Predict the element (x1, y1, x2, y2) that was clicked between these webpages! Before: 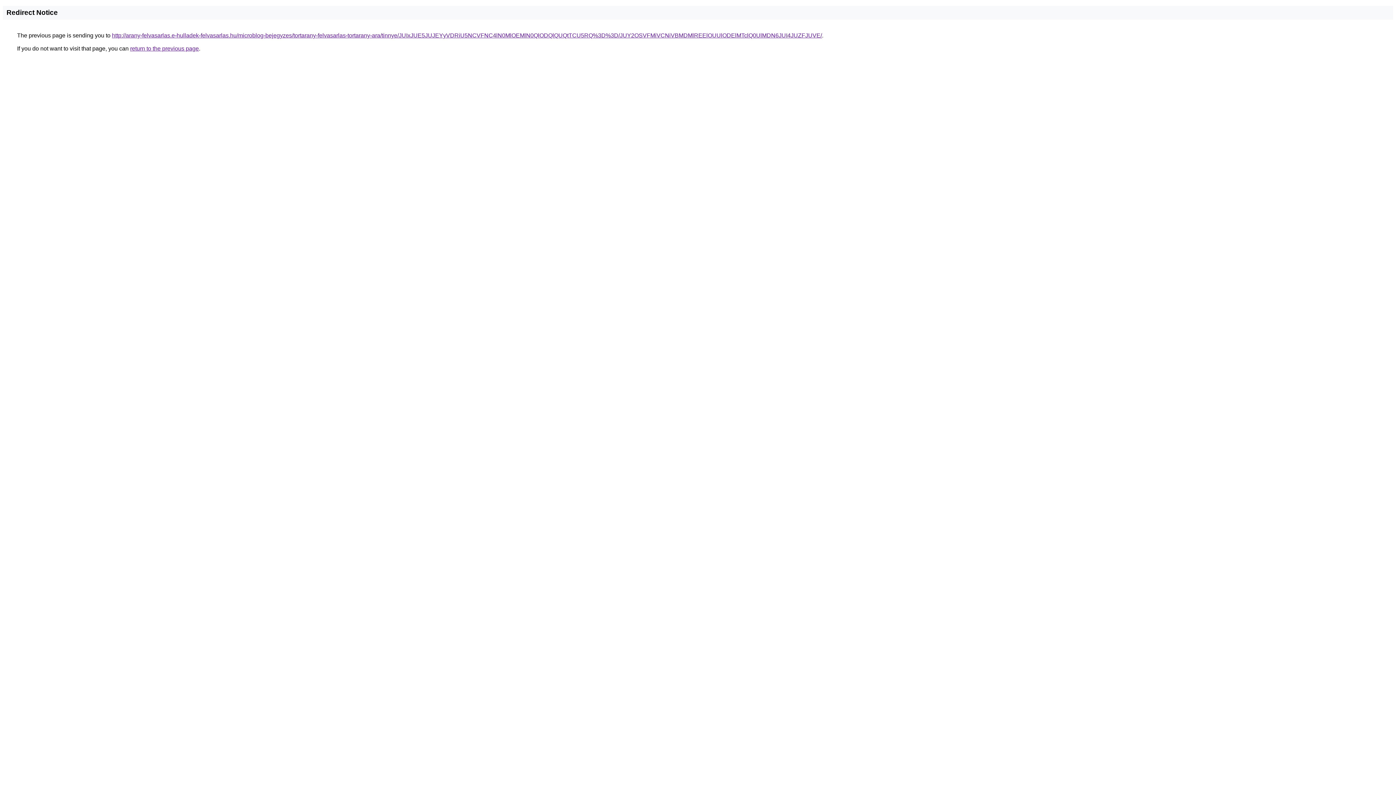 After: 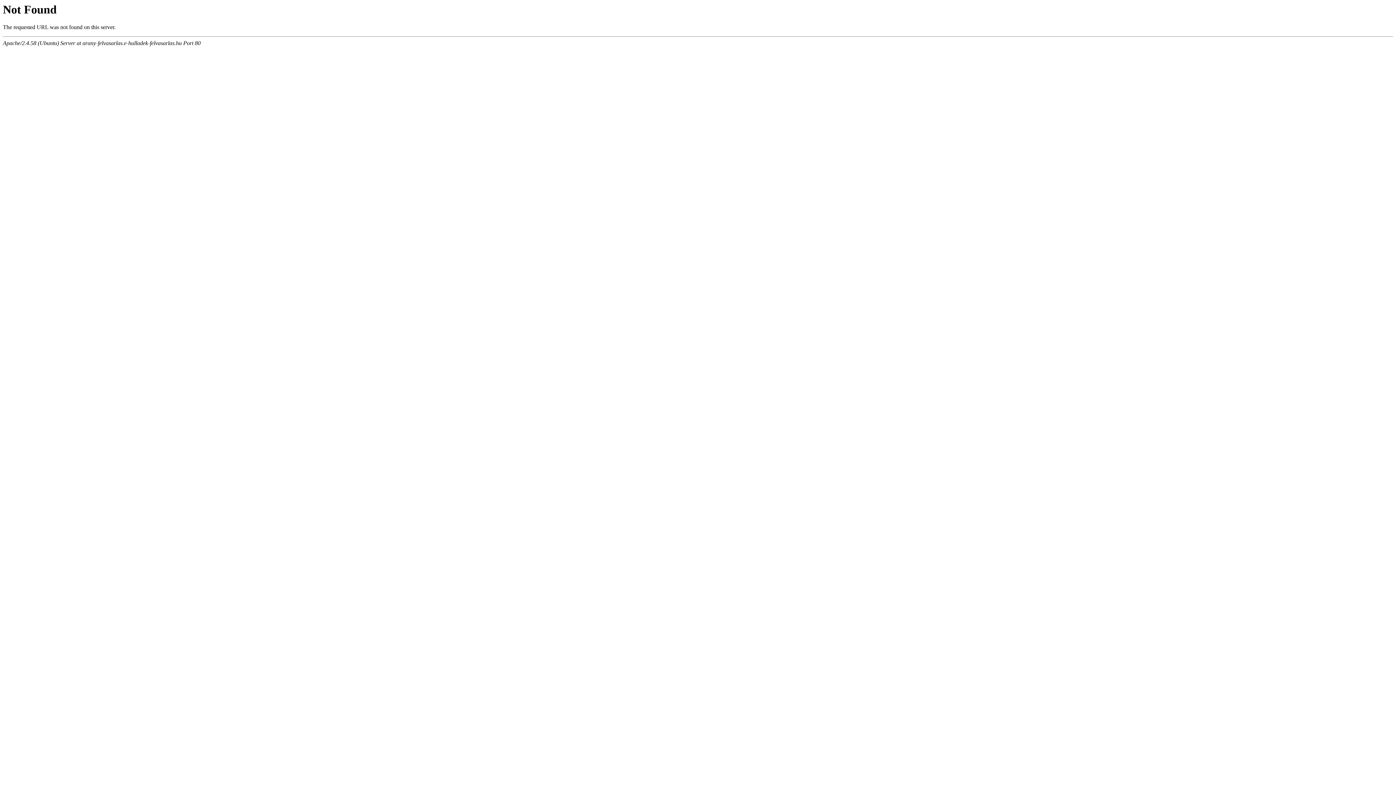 Action: label: http://arany-felvasarlas.e-hulladek-felvasarlas.hu/microblog-bejegyzes/tortarany-felvasarlas-tortarany-ara/tinnye/JUIxJUE5JUJEYyVDRiU5NCVFNC4lN0MlOEMlN0QlODQlQUQtTCU5RQ%3D%3D/JUY2OSVFMiVCNiVBMDMlREElOUUlODElMTclQ0UlMDN6JUI4JUZFJUVE/ bbox: (112, 32, 822, 38)